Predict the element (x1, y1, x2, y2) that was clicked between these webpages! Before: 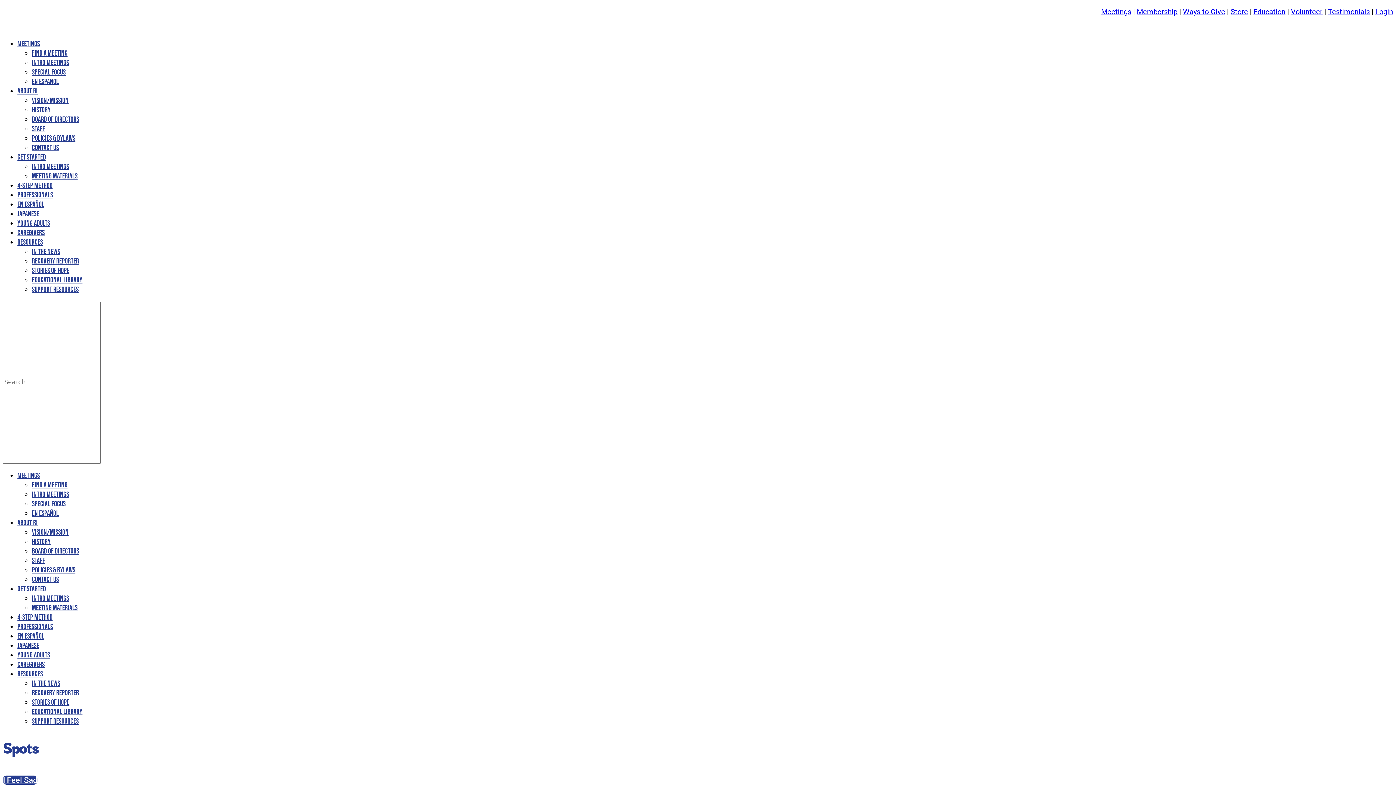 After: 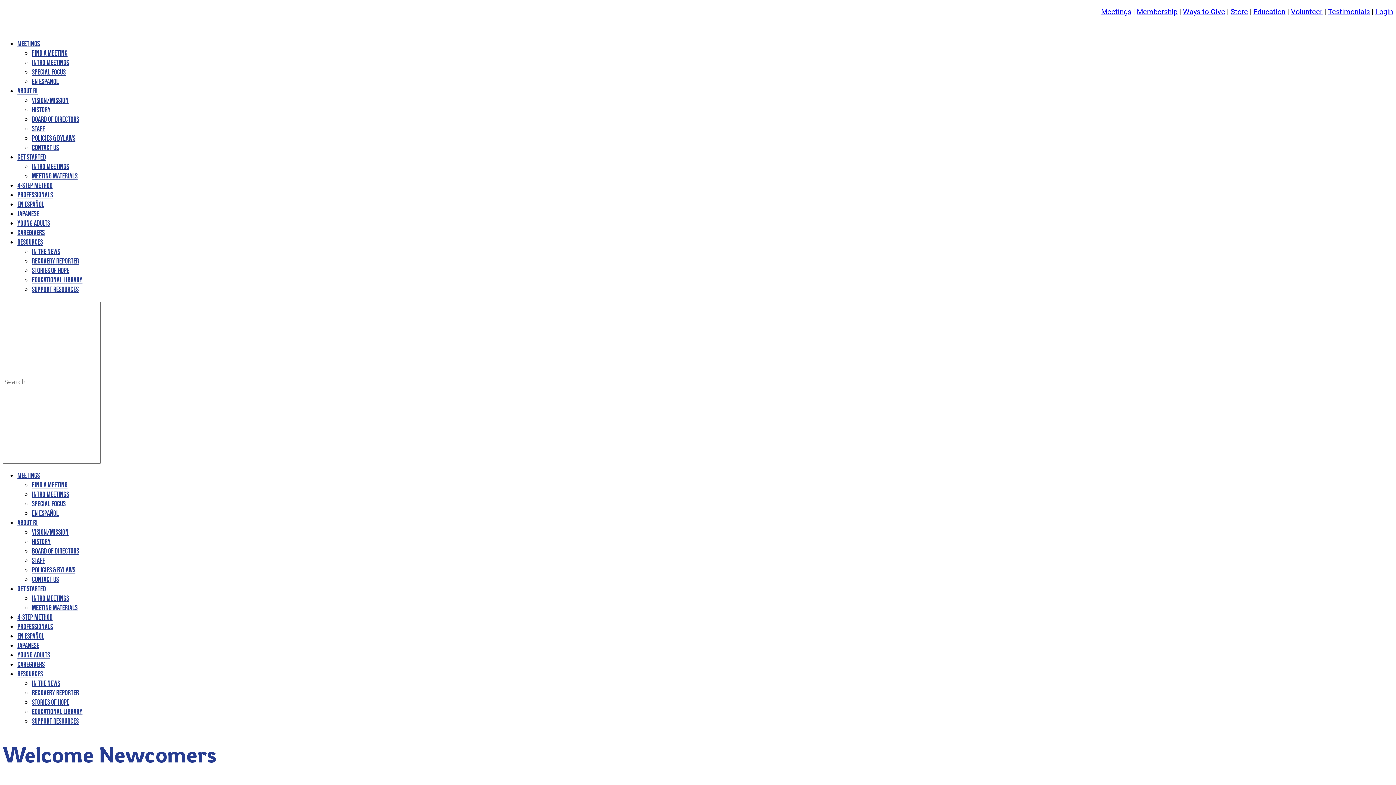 Action: label: Intro Meetings bbox: (32, 58, 69, 67)